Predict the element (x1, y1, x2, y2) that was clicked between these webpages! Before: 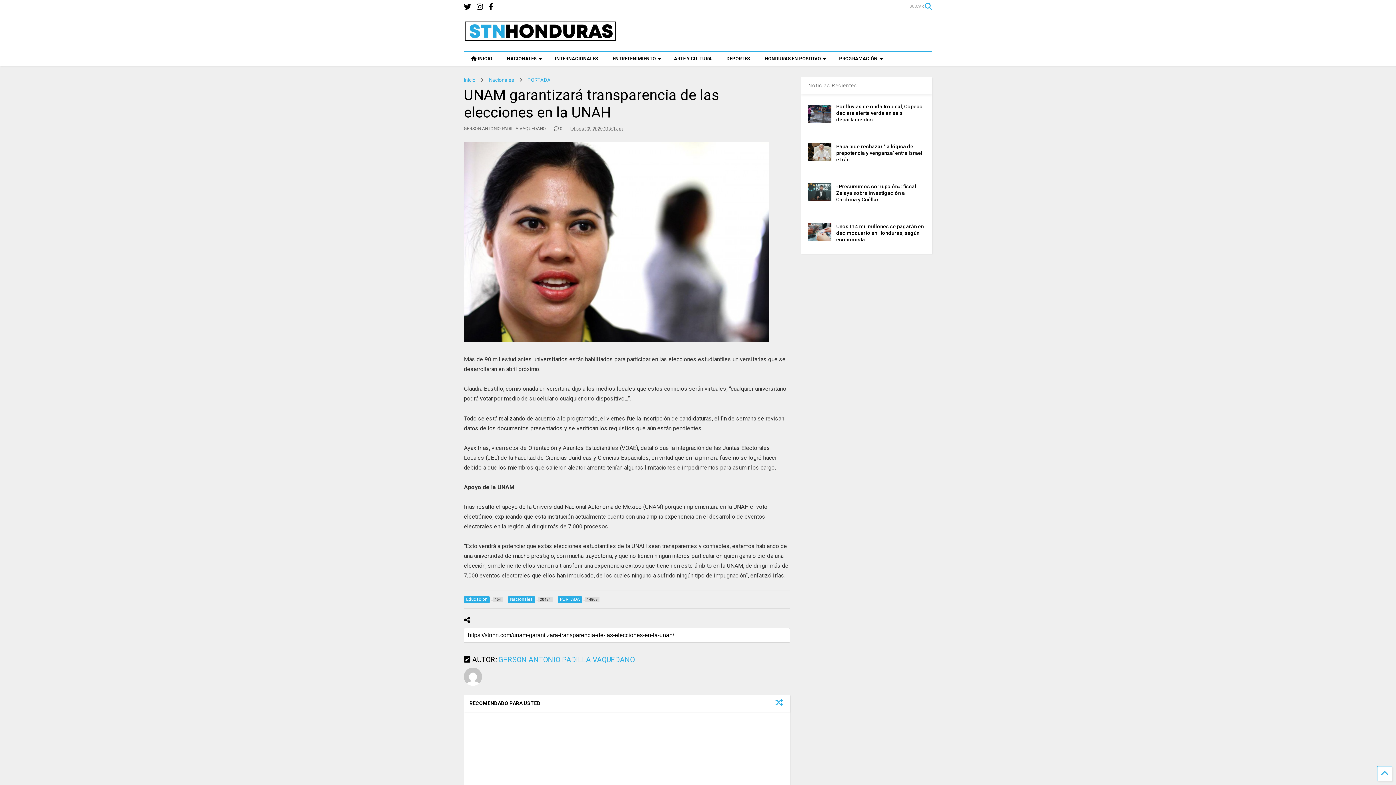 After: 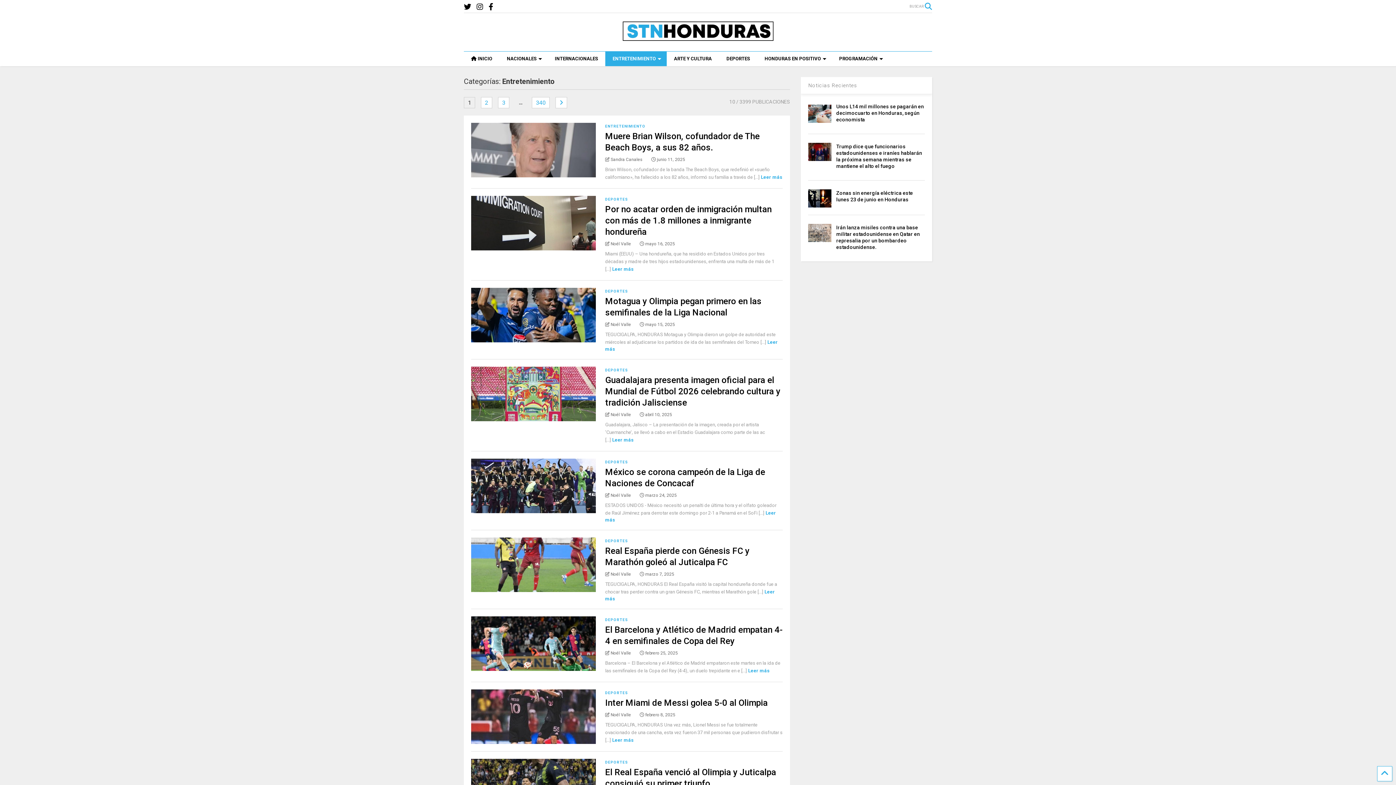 Action: label: ENTRETENIMIENTO bbox: (605, 51, 666, 66)